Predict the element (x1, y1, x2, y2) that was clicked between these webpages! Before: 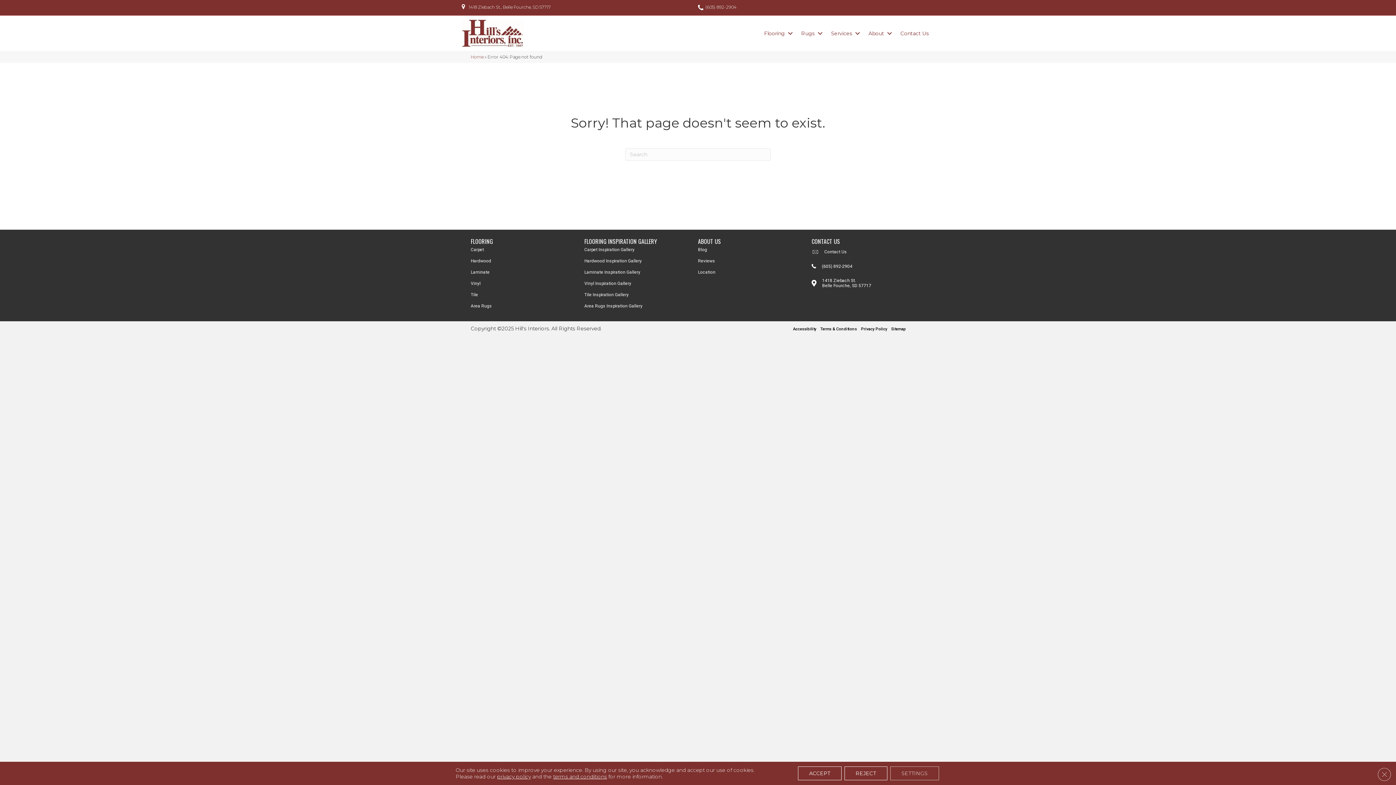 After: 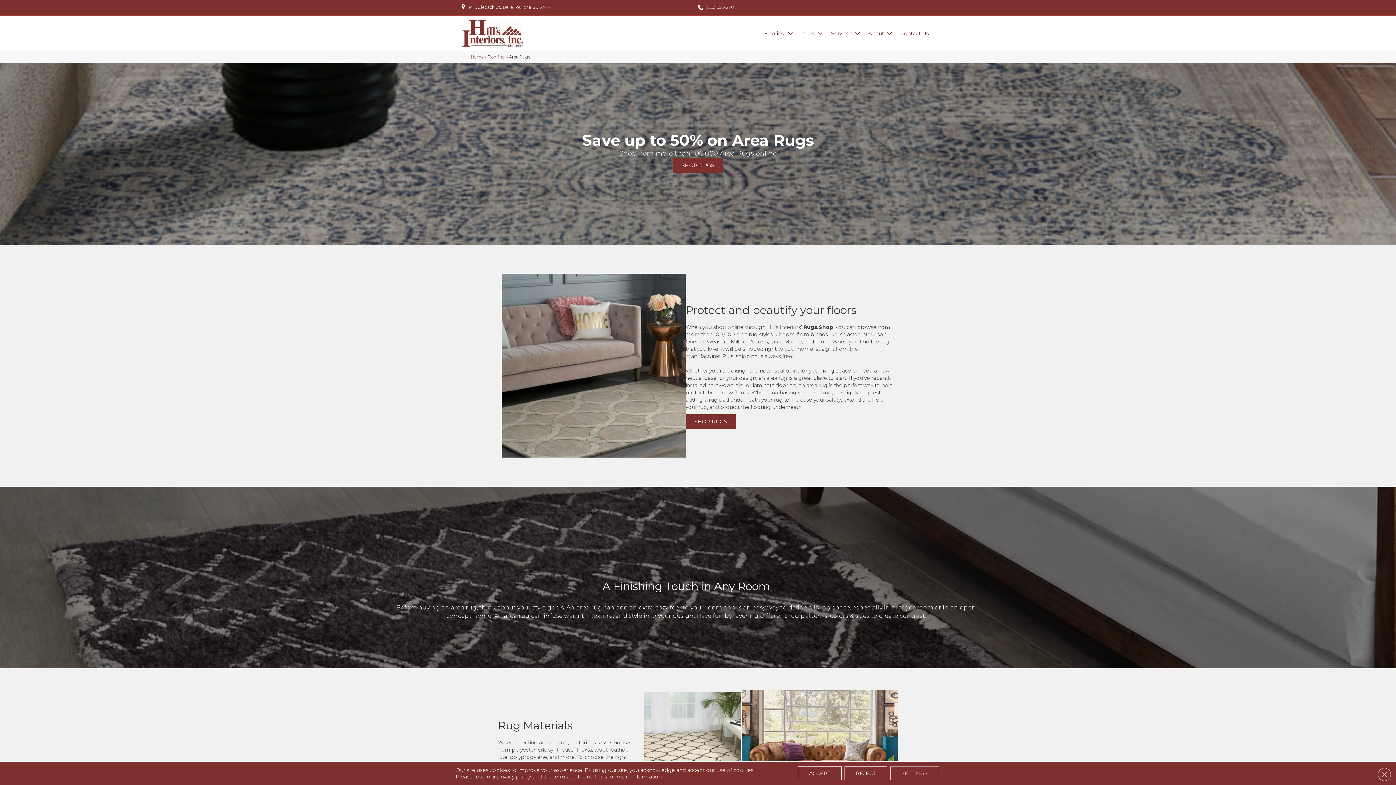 Action: label: Area Rugs bbox: (470, 302, 492, 310)